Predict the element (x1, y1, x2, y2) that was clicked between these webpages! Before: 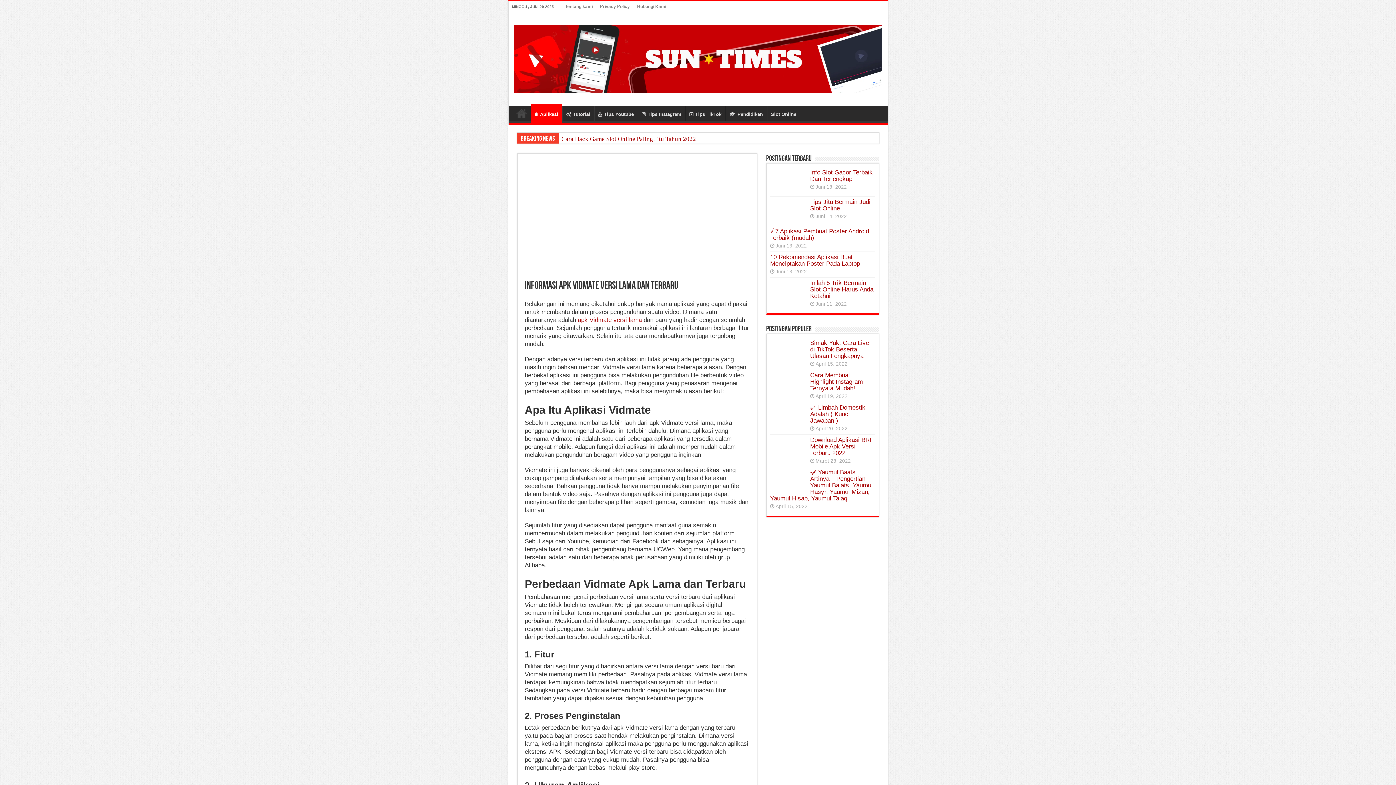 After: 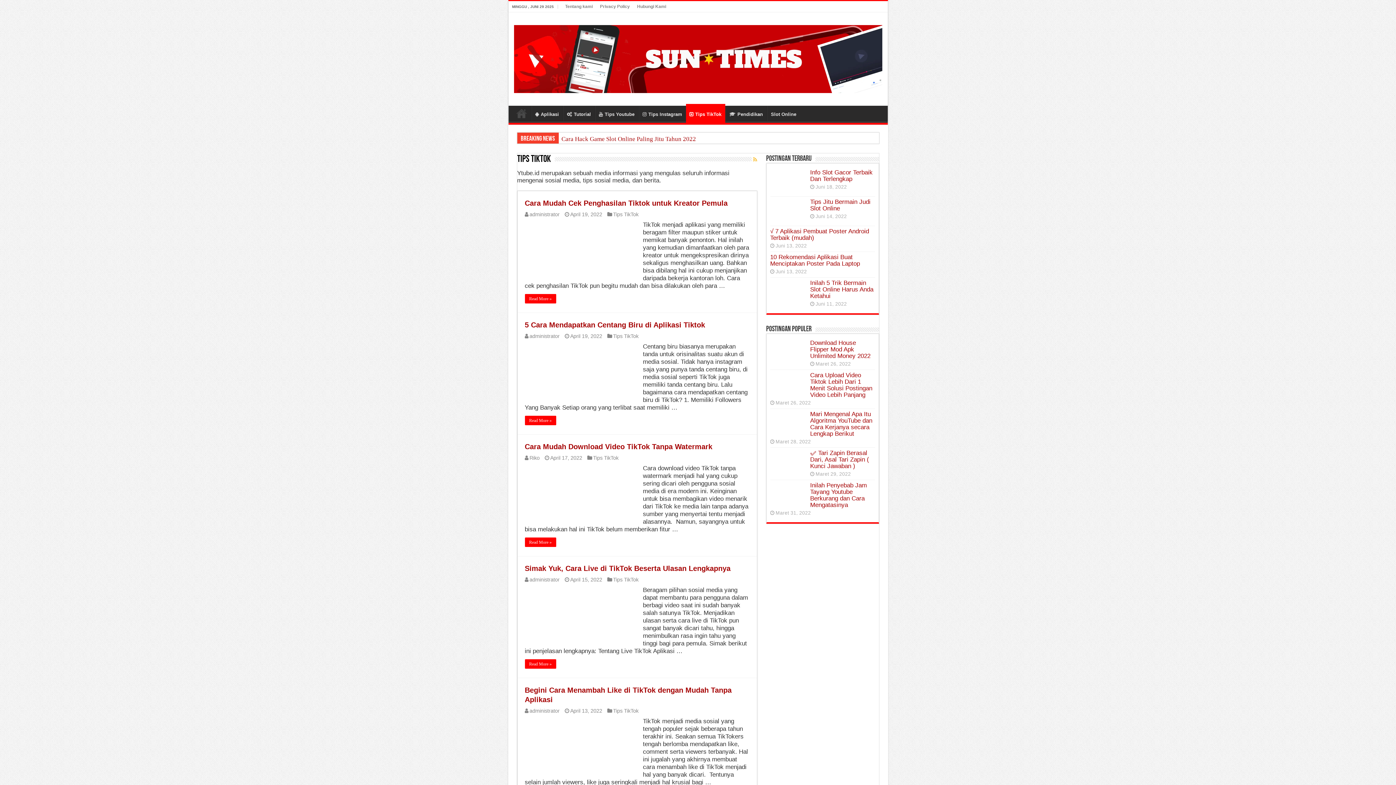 Action: bbox: (685, 105, 725, 121) label: Tips TikTok